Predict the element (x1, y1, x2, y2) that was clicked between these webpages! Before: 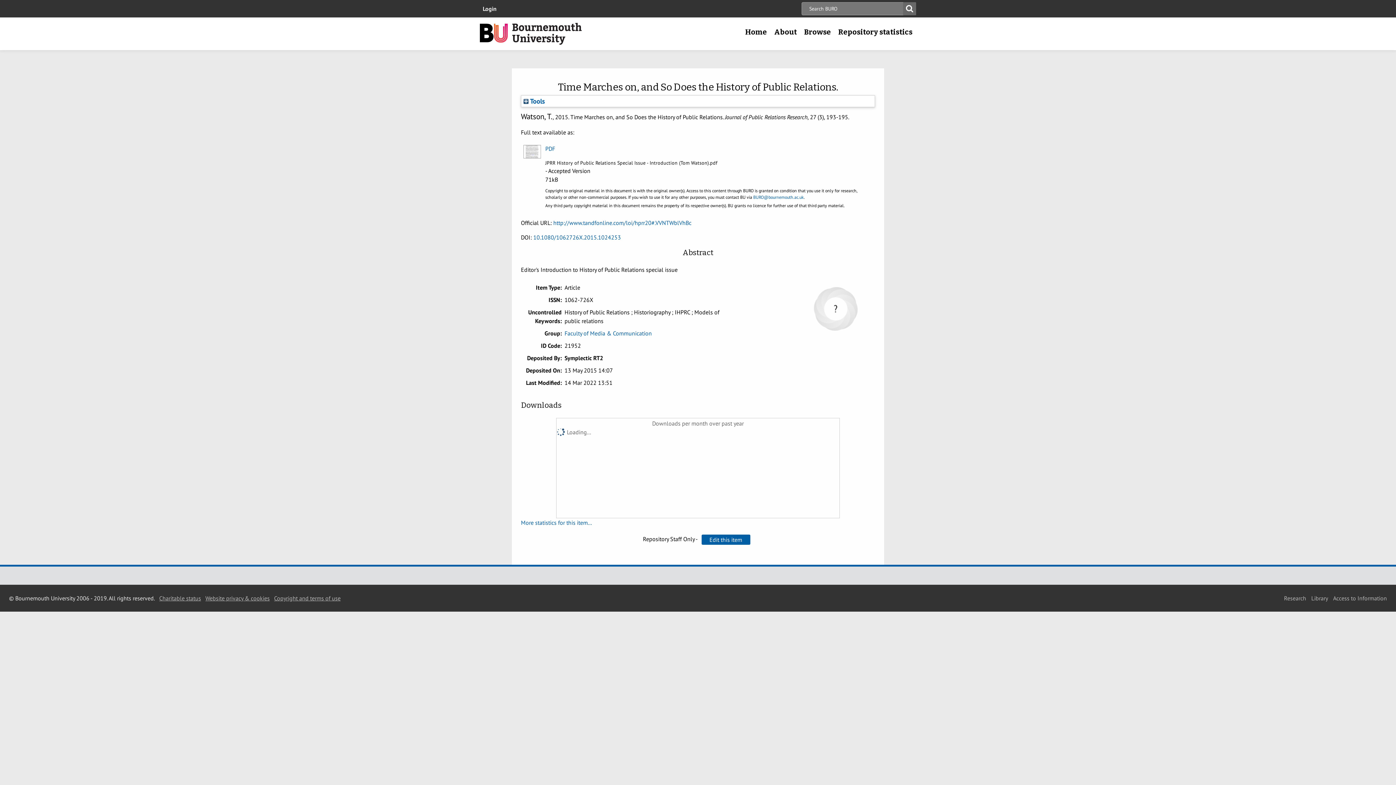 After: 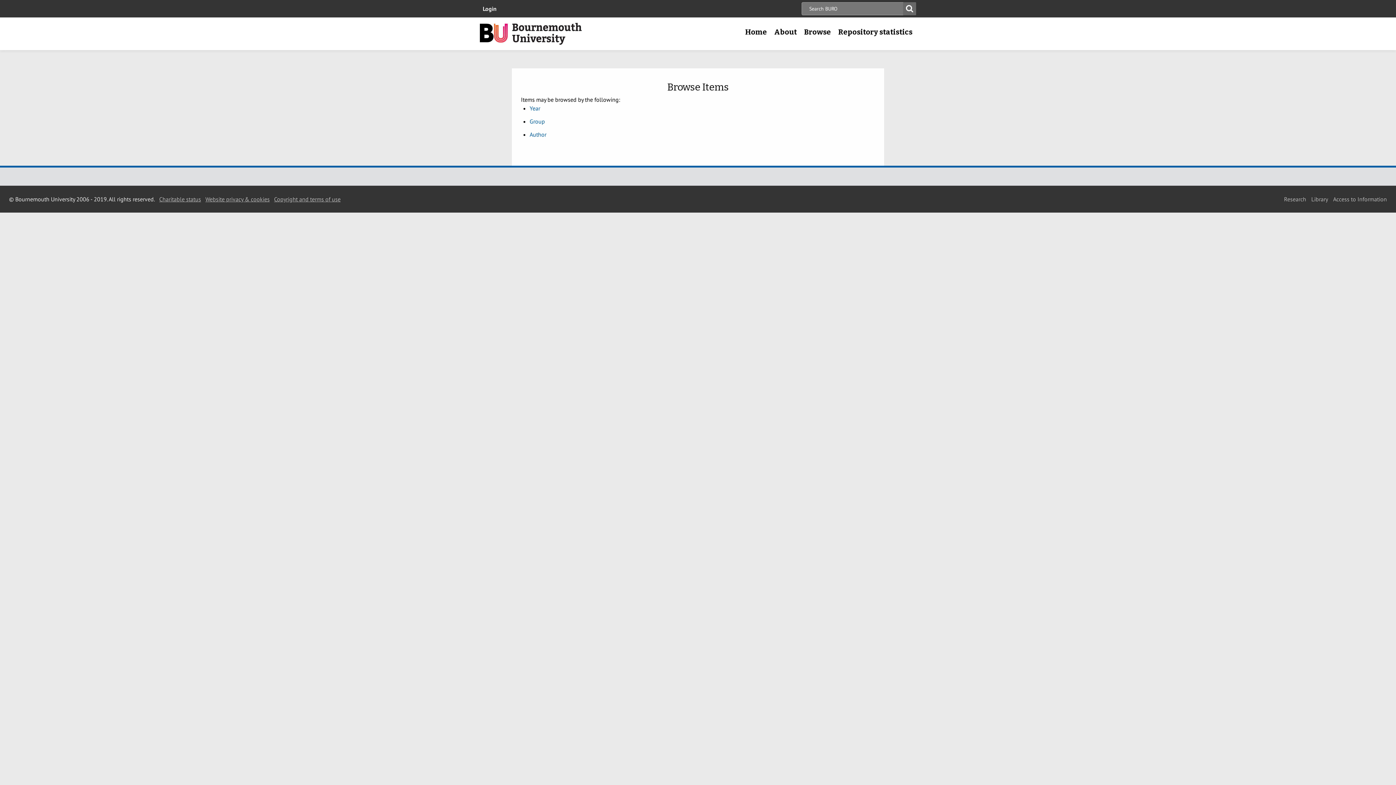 Action: bbox: (800, 22, 834, 41) label: Browse